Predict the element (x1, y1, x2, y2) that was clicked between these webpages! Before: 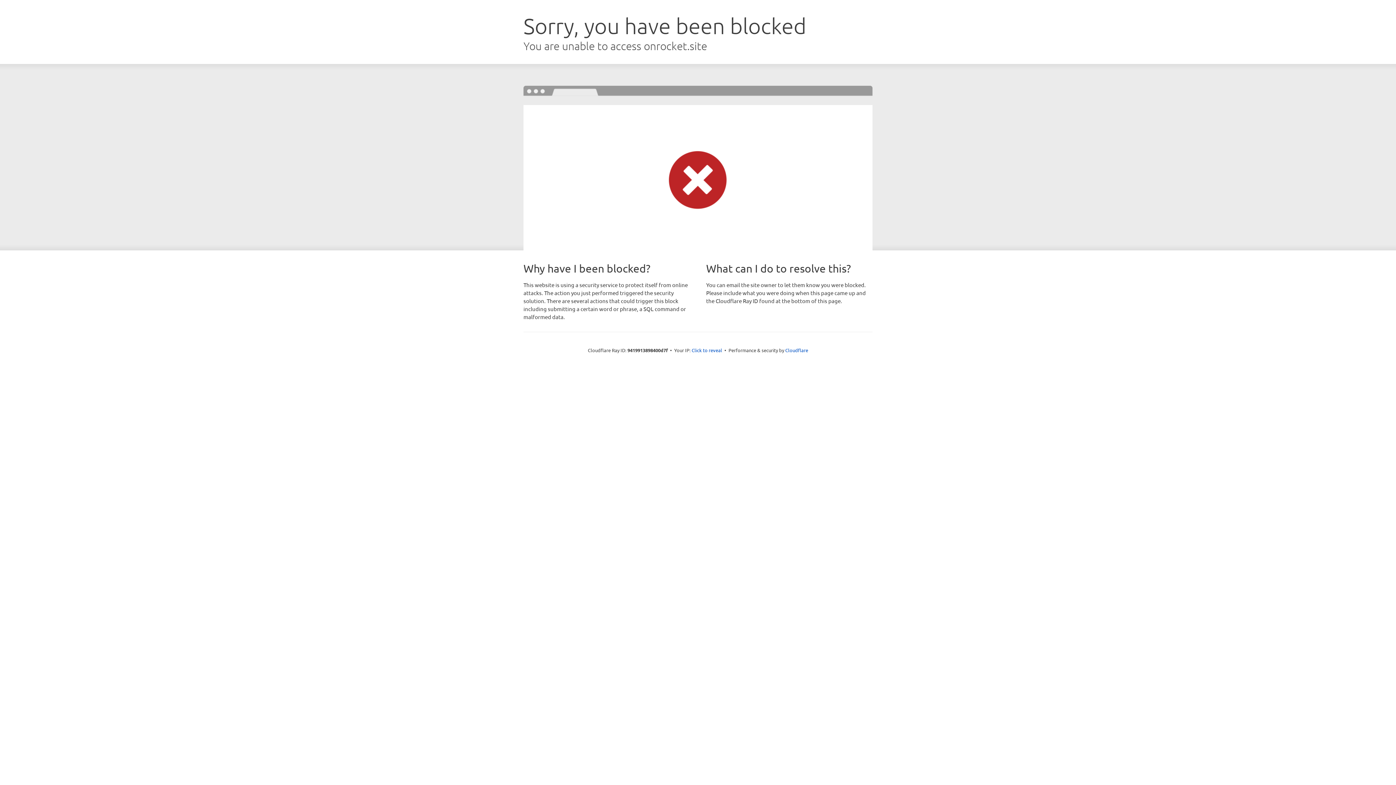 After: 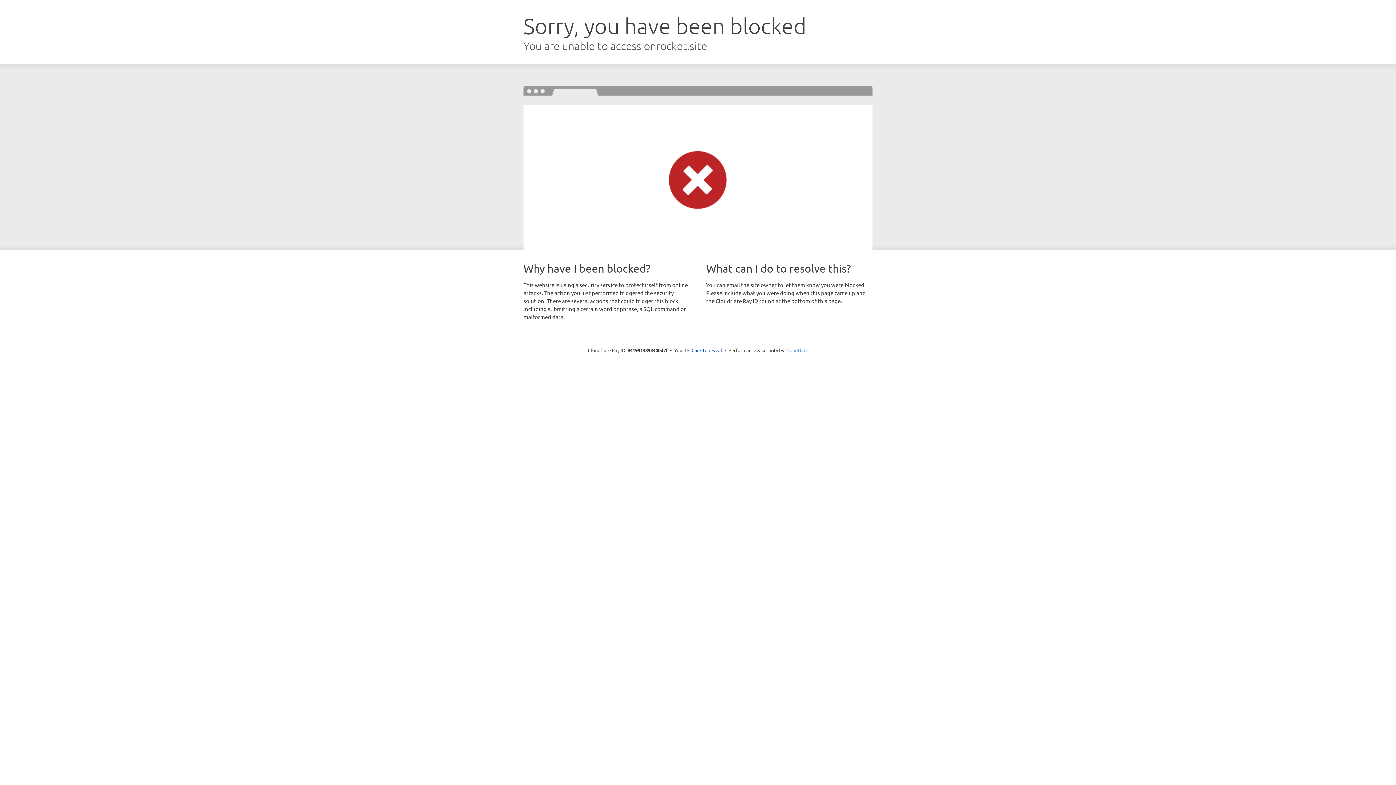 Action: label: Cloudflare bbox: (785, 347, 808, 353)